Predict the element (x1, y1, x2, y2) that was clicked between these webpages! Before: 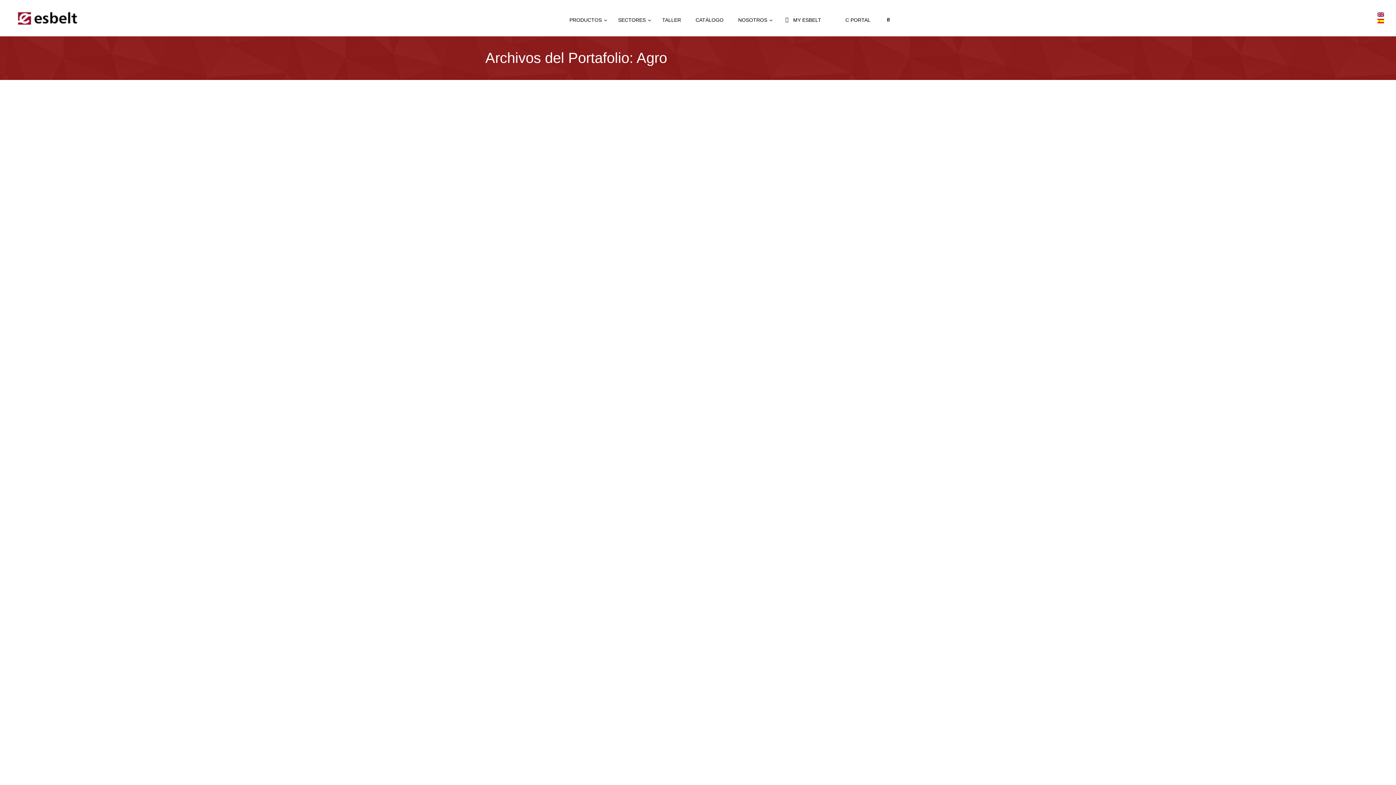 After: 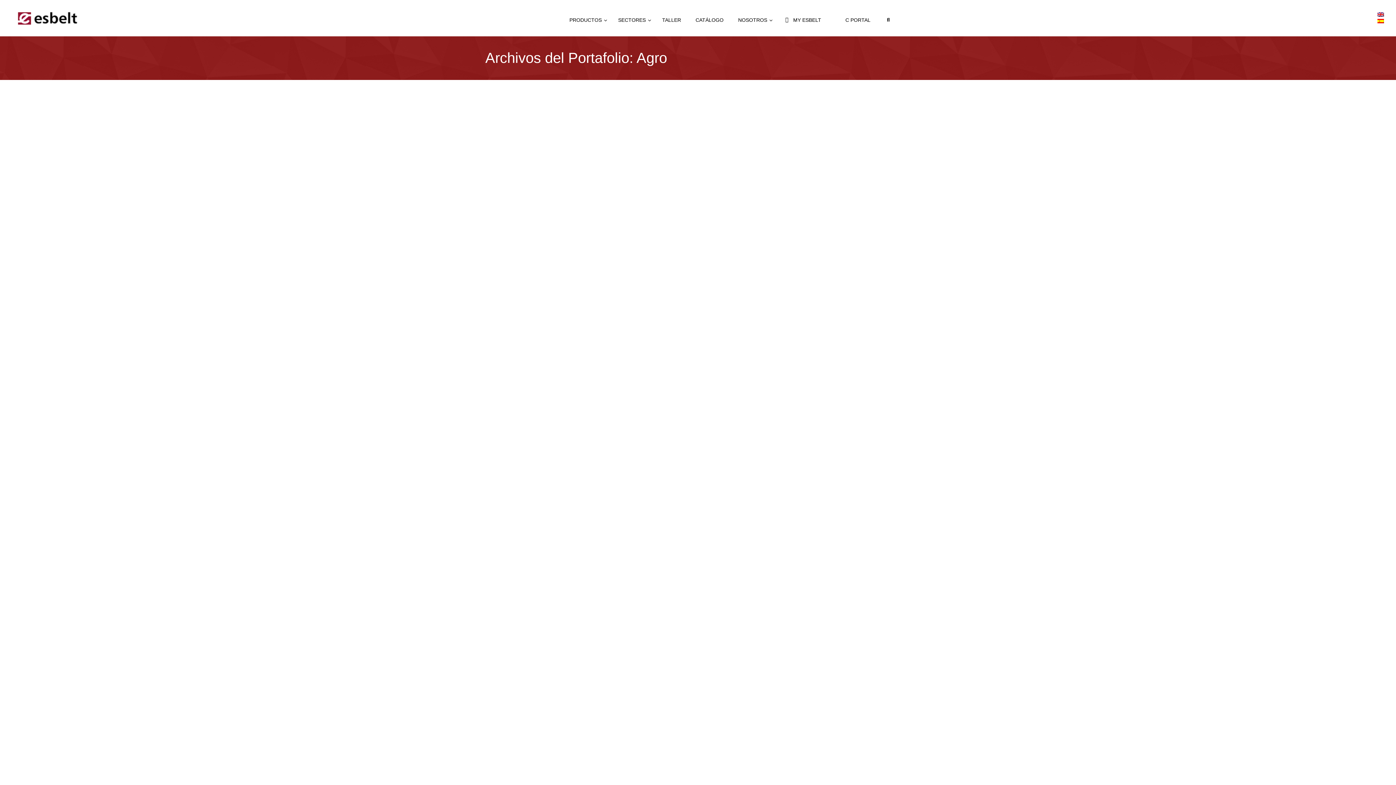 Action: bbox: (494, 616, 504, 621) label: Agro